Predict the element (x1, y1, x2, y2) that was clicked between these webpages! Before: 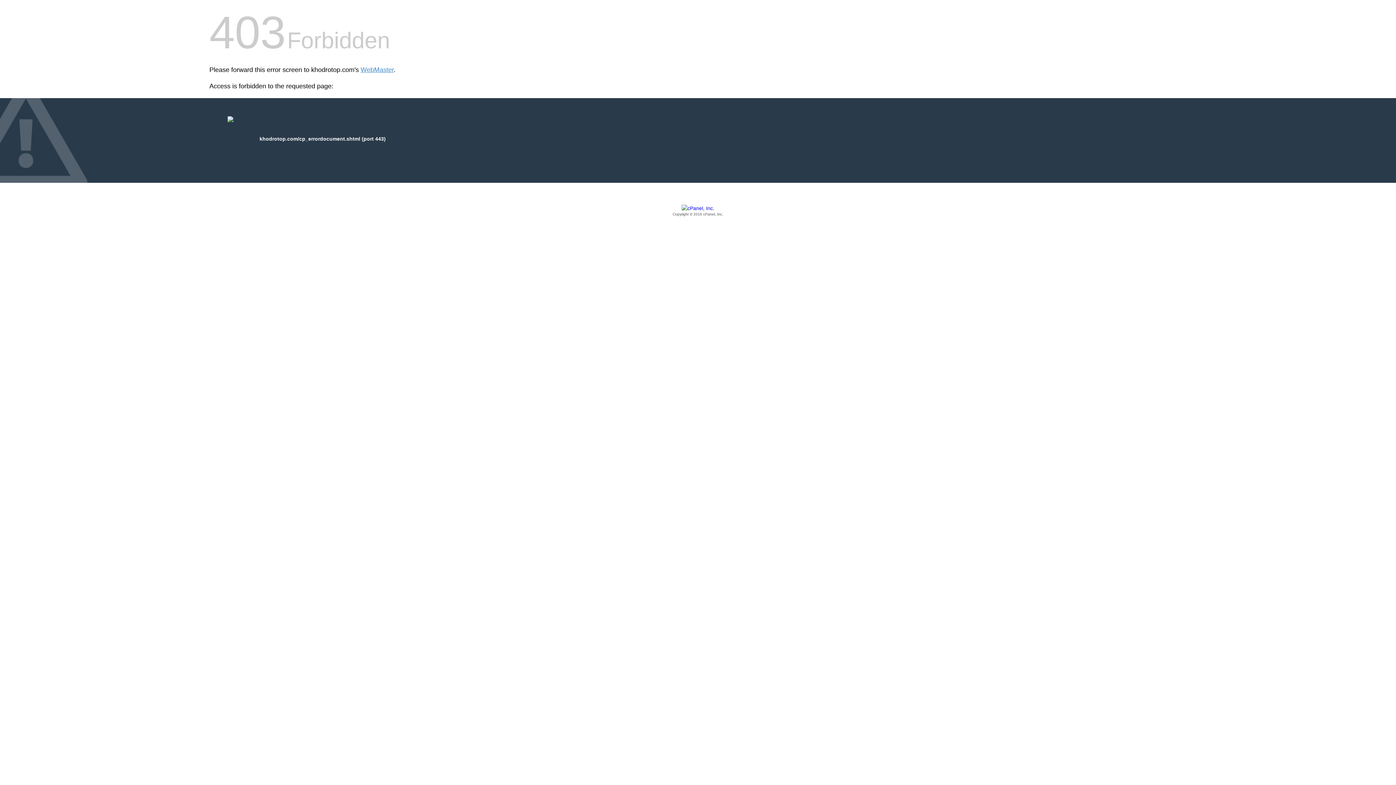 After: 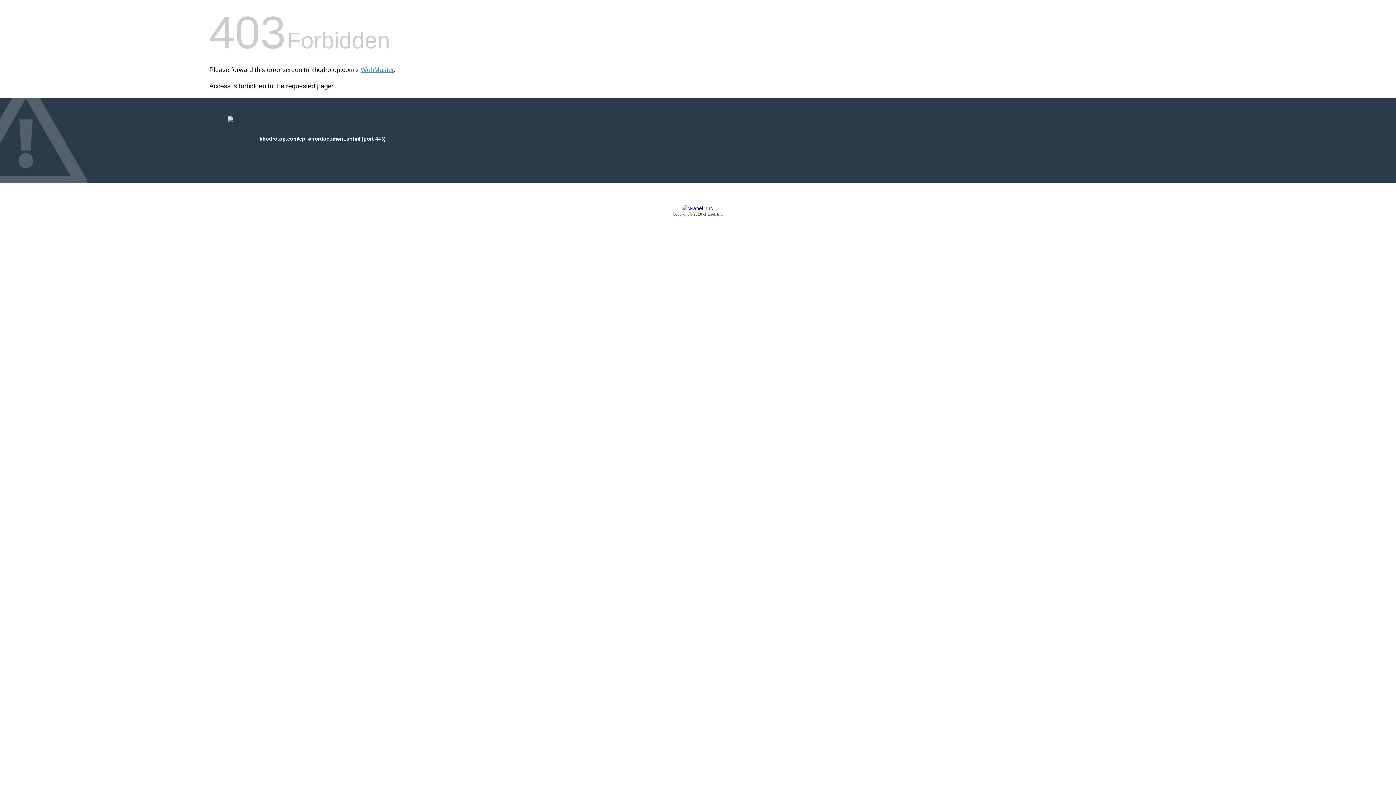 Action: bbox: (209, 205, 1186, 217) label: Copyright © 2016 cPanel, Inc.